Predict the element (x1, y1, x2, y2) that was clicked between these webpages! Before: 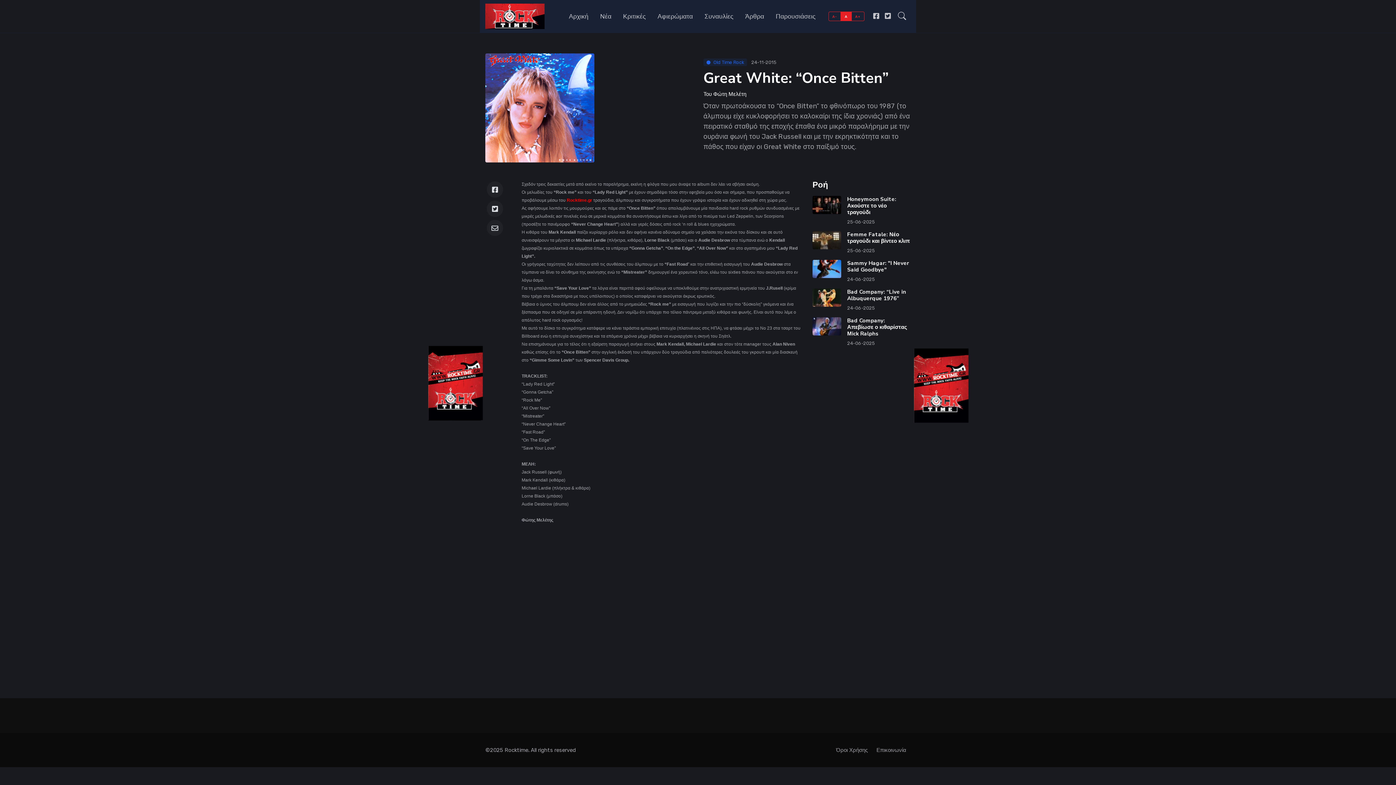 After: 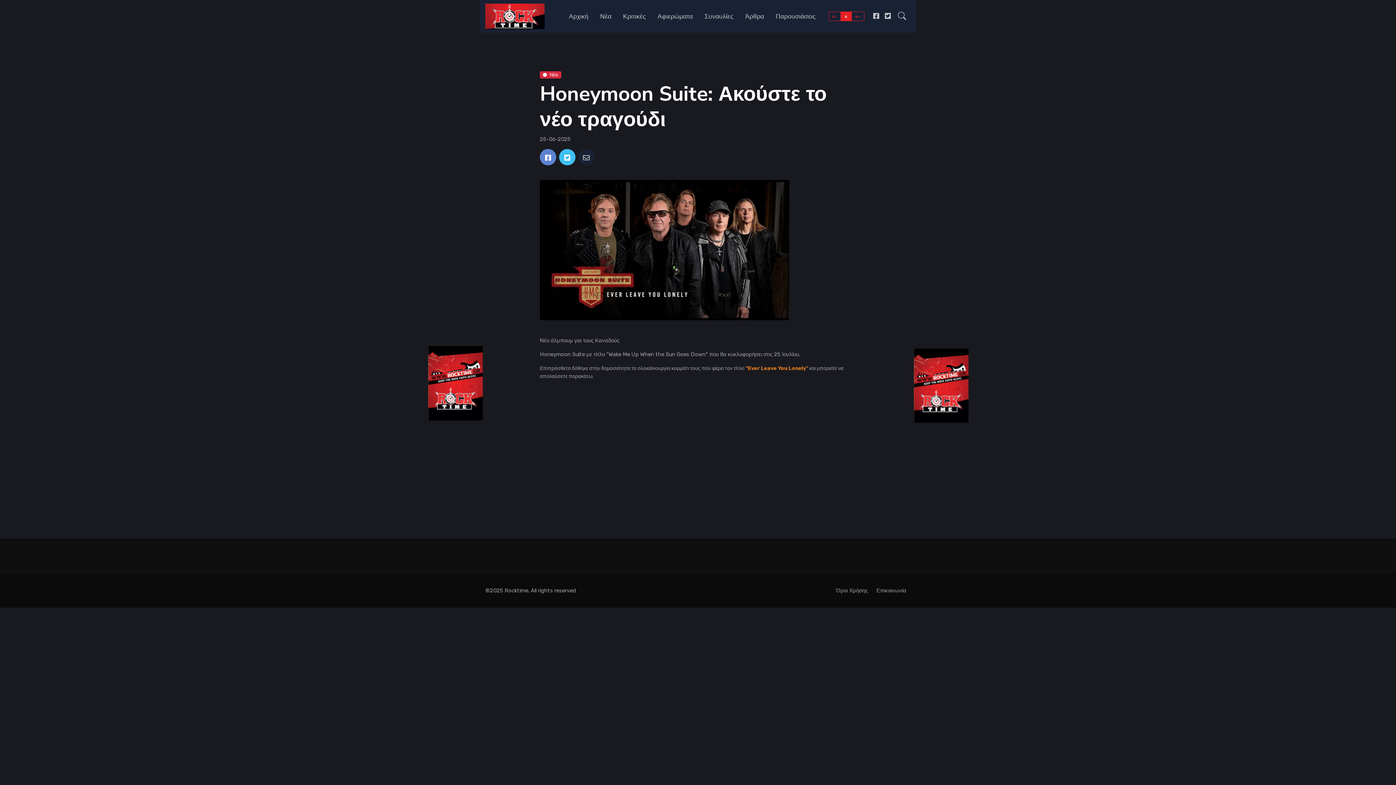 Action: bbox: (847, 195, 896, 216) label: Honeymoon Suite: Ακούστε το νέο τραγούδι